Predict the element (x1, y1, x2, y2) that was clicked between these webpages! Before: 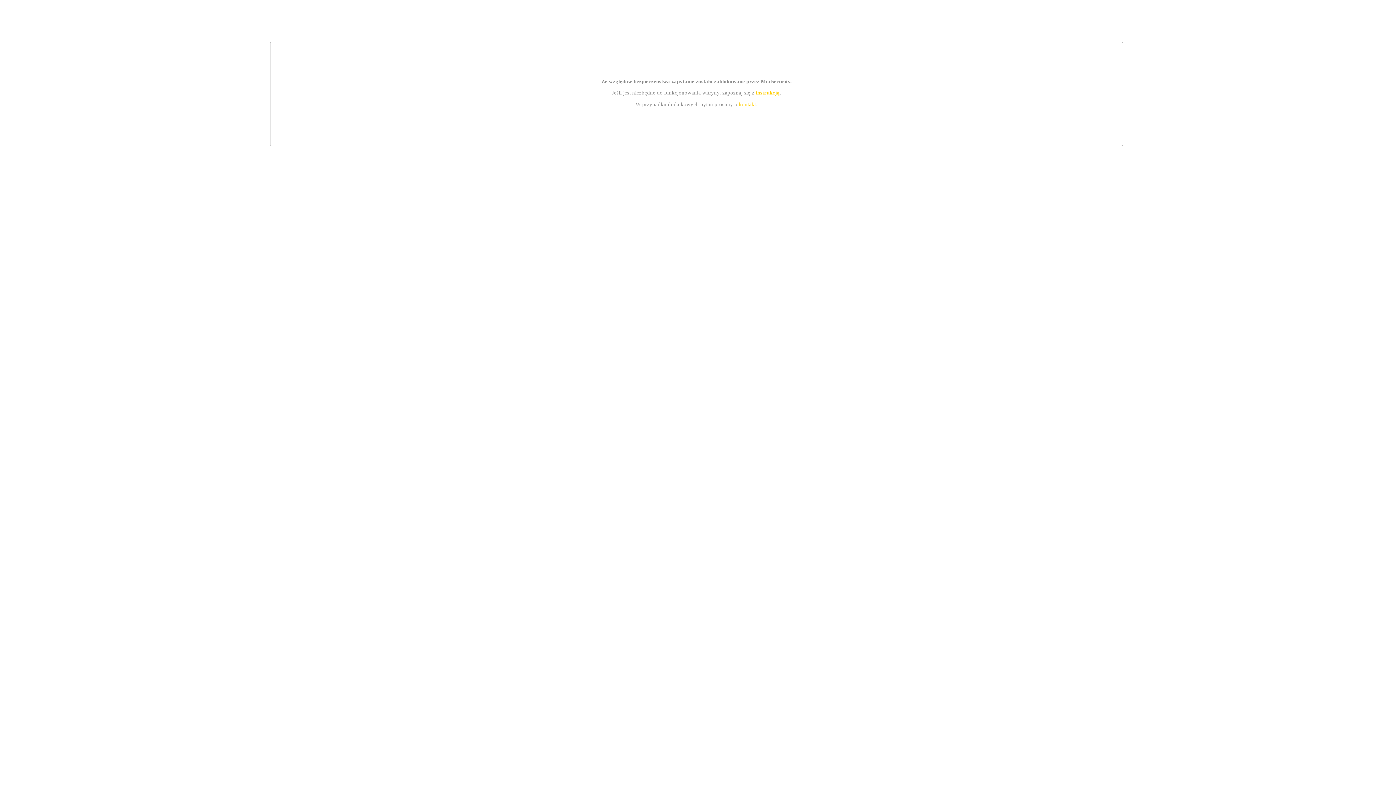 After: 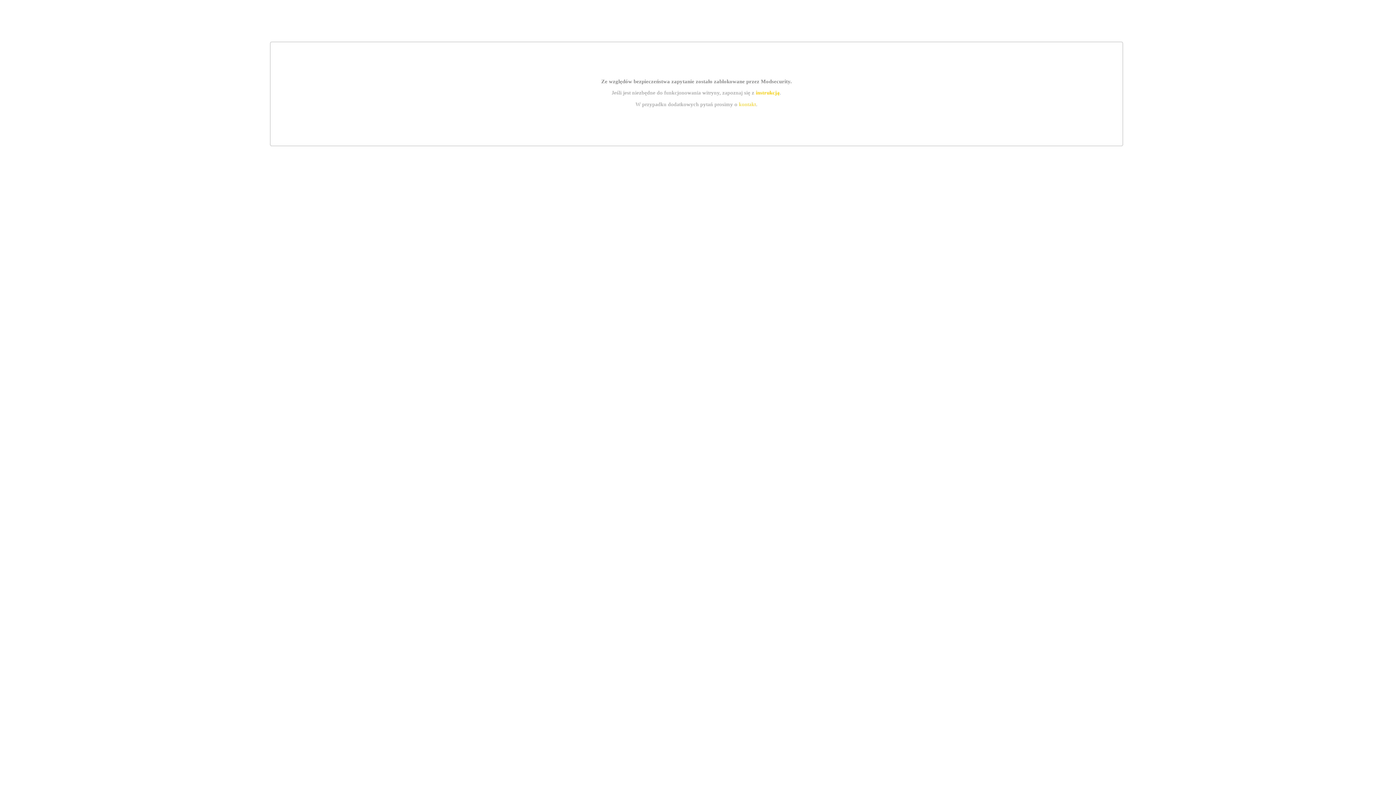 Action: bbox: (739, 101, 756, 107) label: kontakt